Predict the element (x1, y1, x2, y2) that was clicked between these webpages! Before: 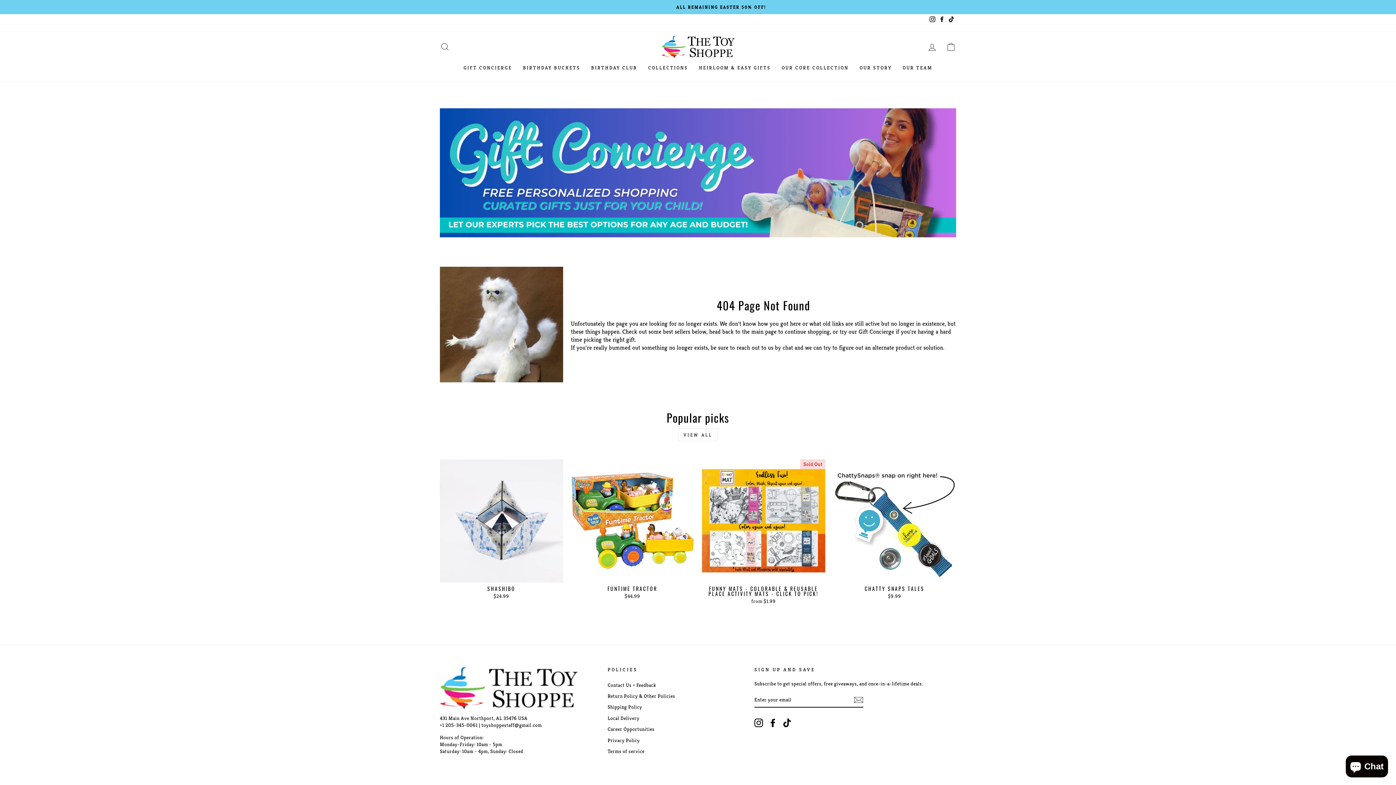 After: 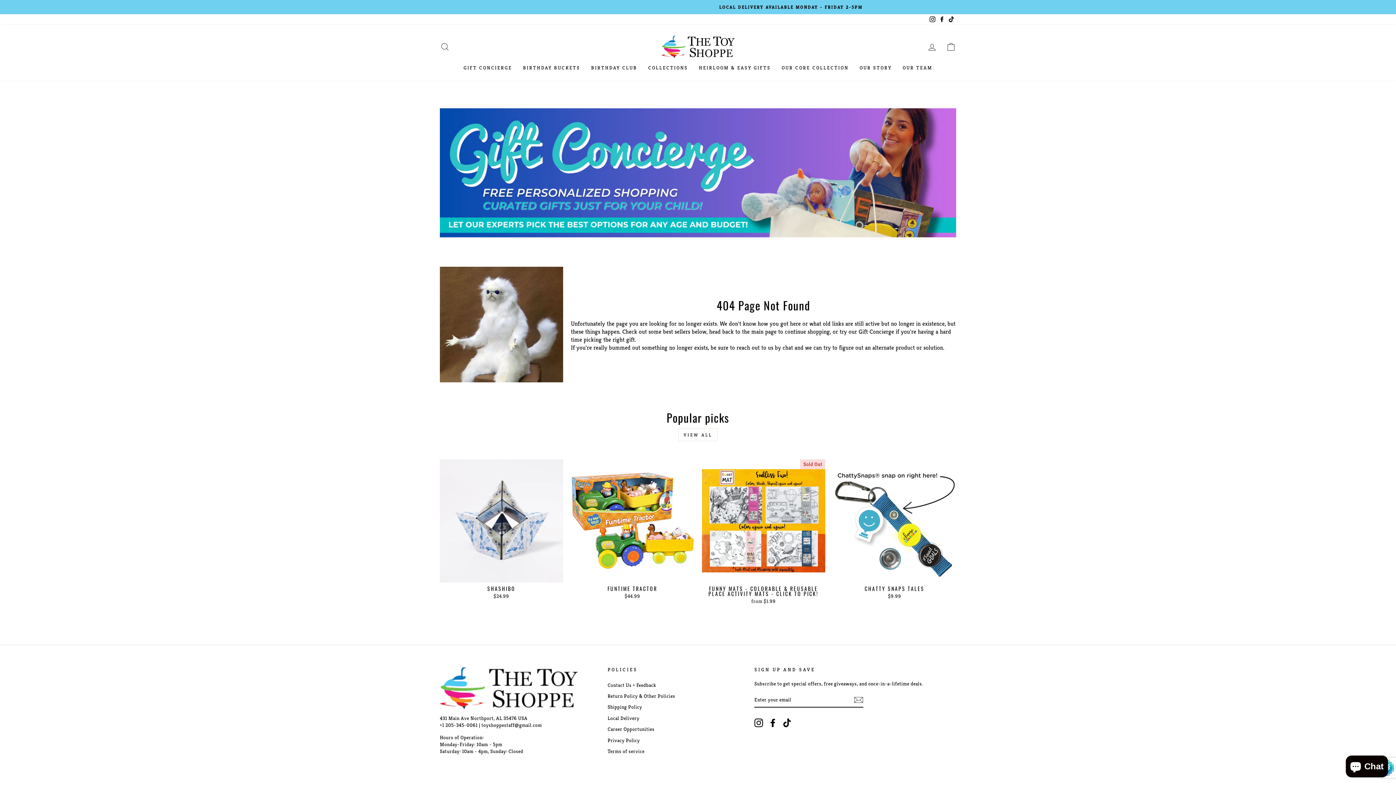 Action: label: Subscribe bbox: (854, 696, 863, 704)